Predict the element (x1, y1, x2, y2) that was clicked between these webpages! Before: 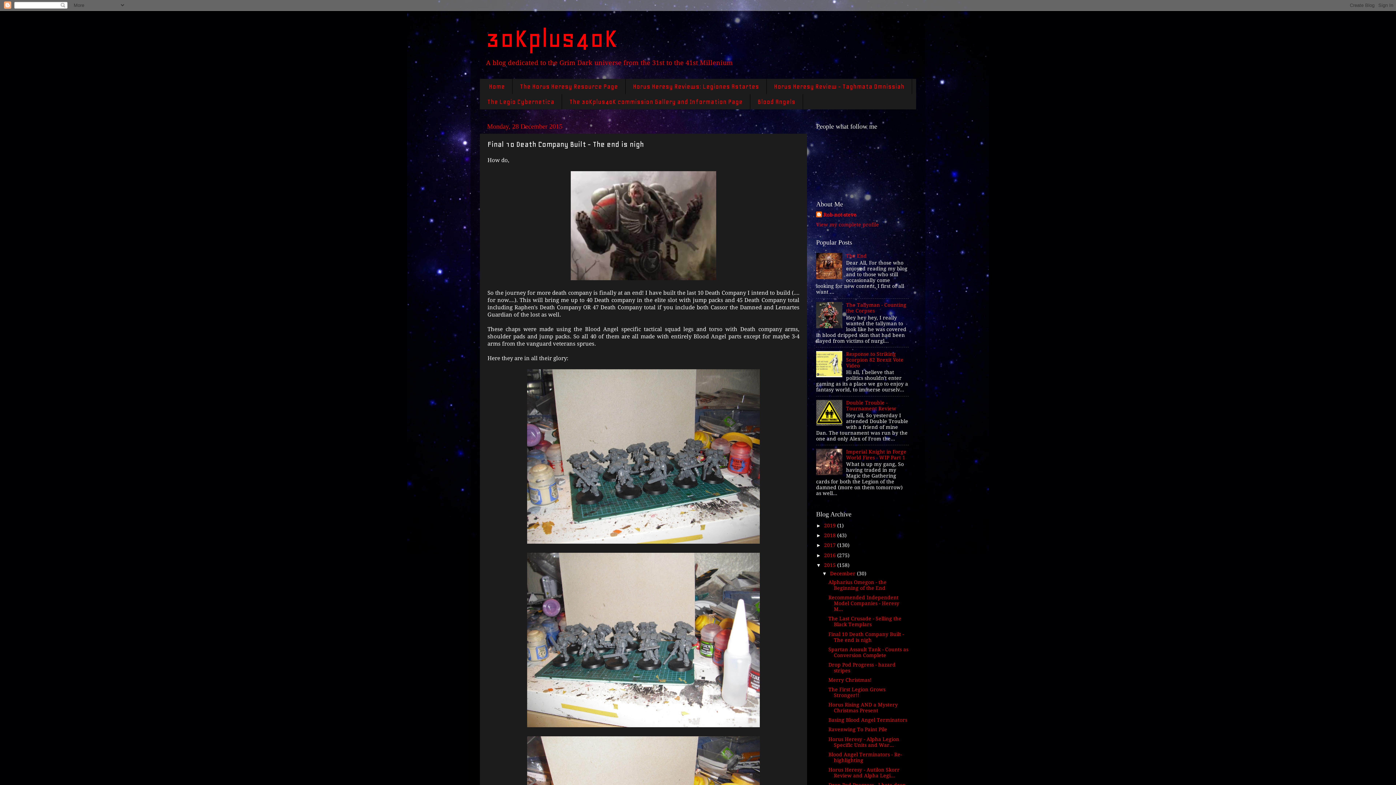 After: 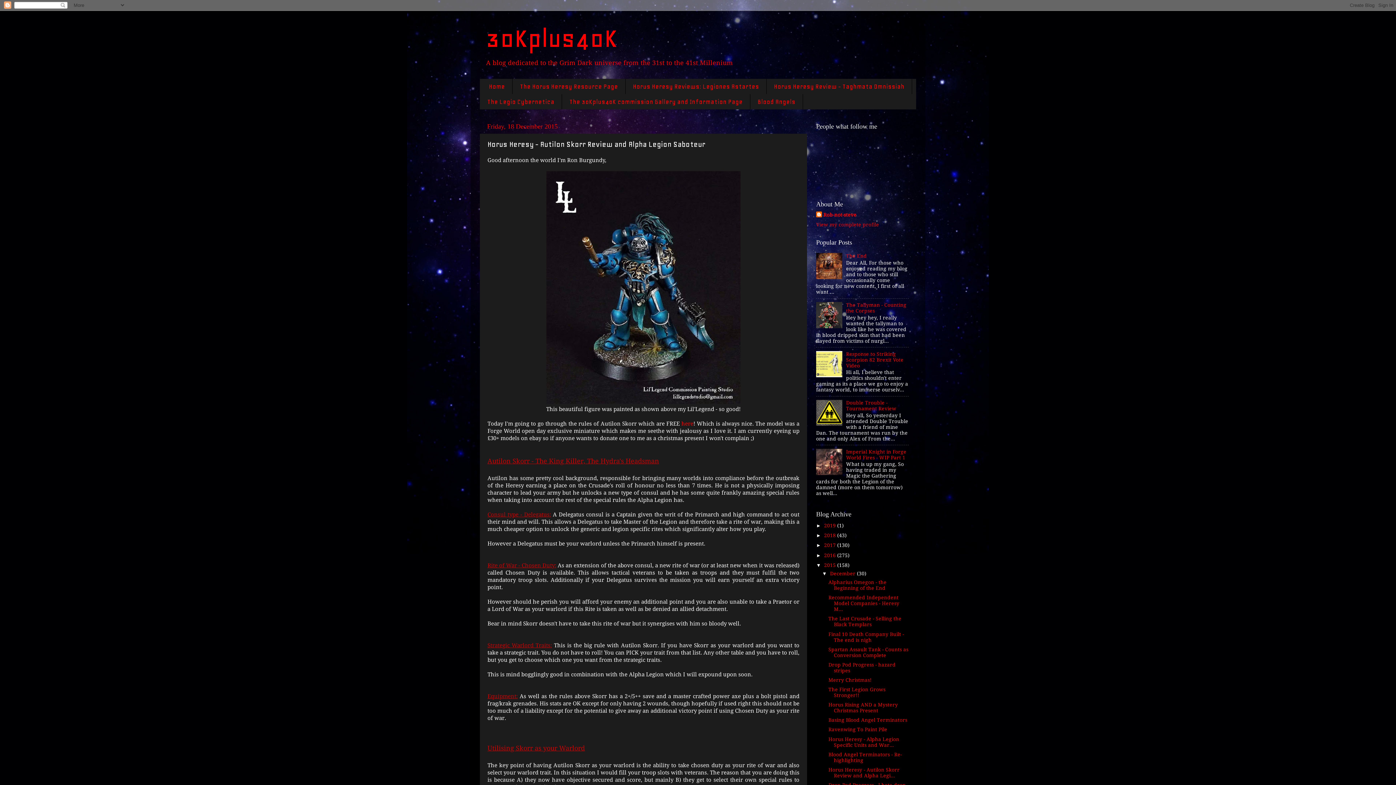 Action: label: Horus Heresy - Autilon Skorr Review and Alpha Legi... bbox: (828, 767, 899, 778)